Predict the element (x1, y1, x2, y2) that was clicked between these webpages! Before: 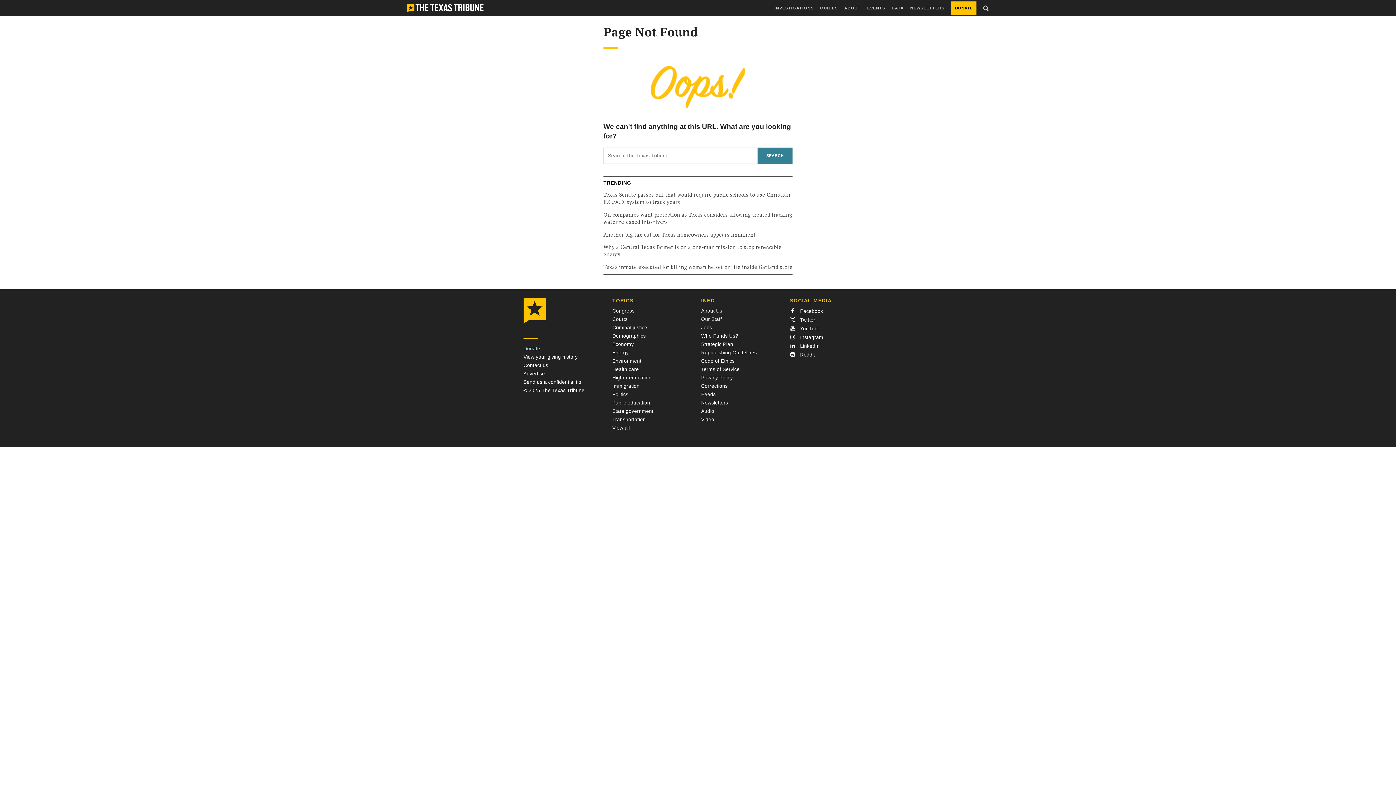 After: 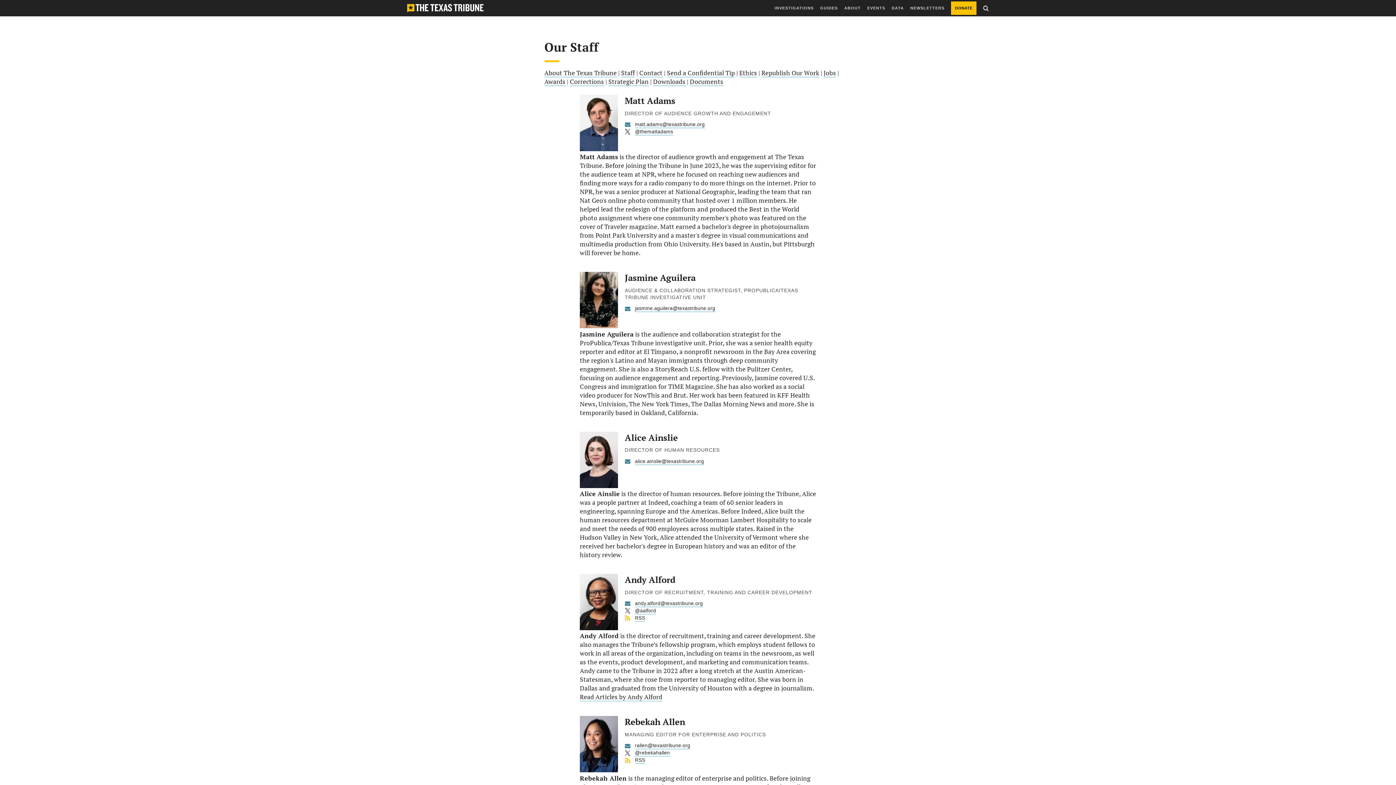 Action: bbox: (701, 371, 722, 376) label: Our Staff